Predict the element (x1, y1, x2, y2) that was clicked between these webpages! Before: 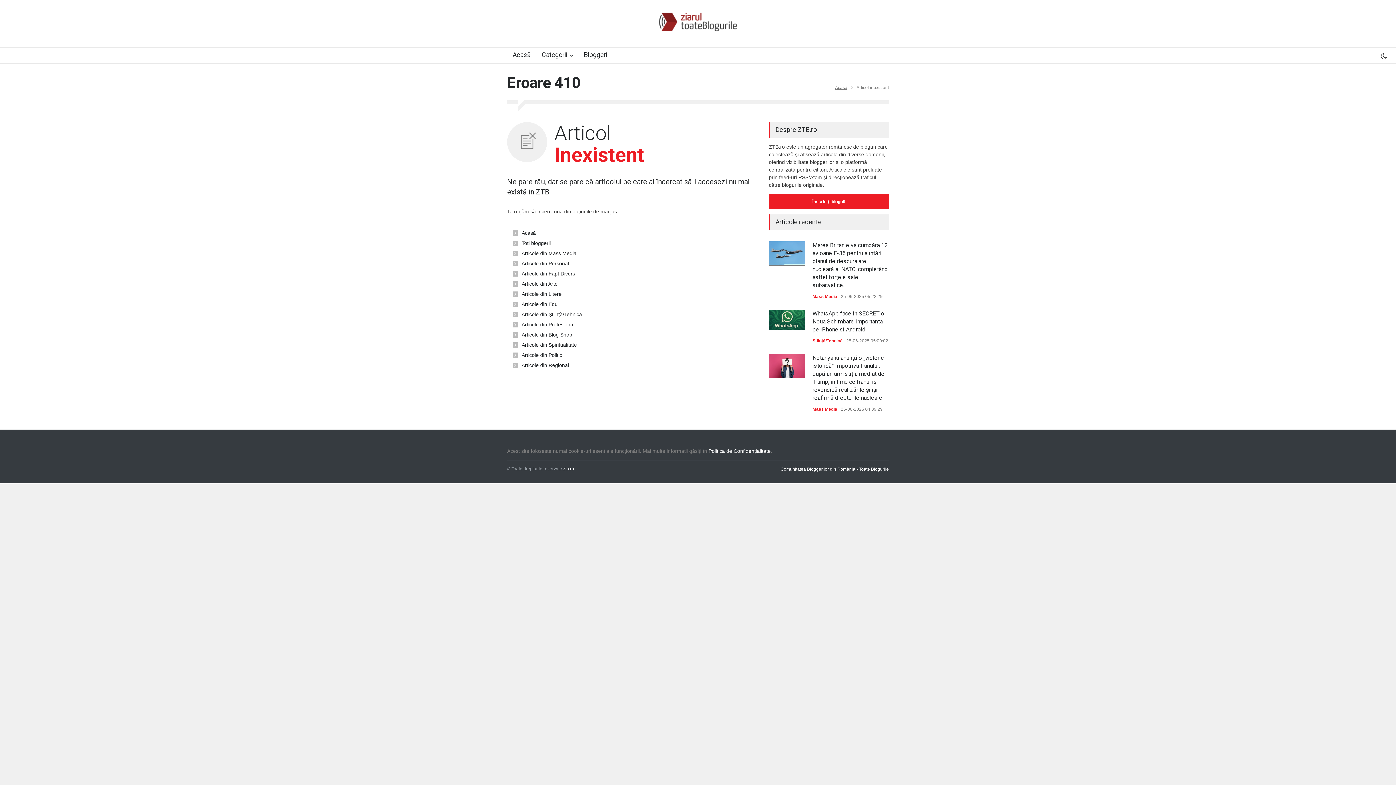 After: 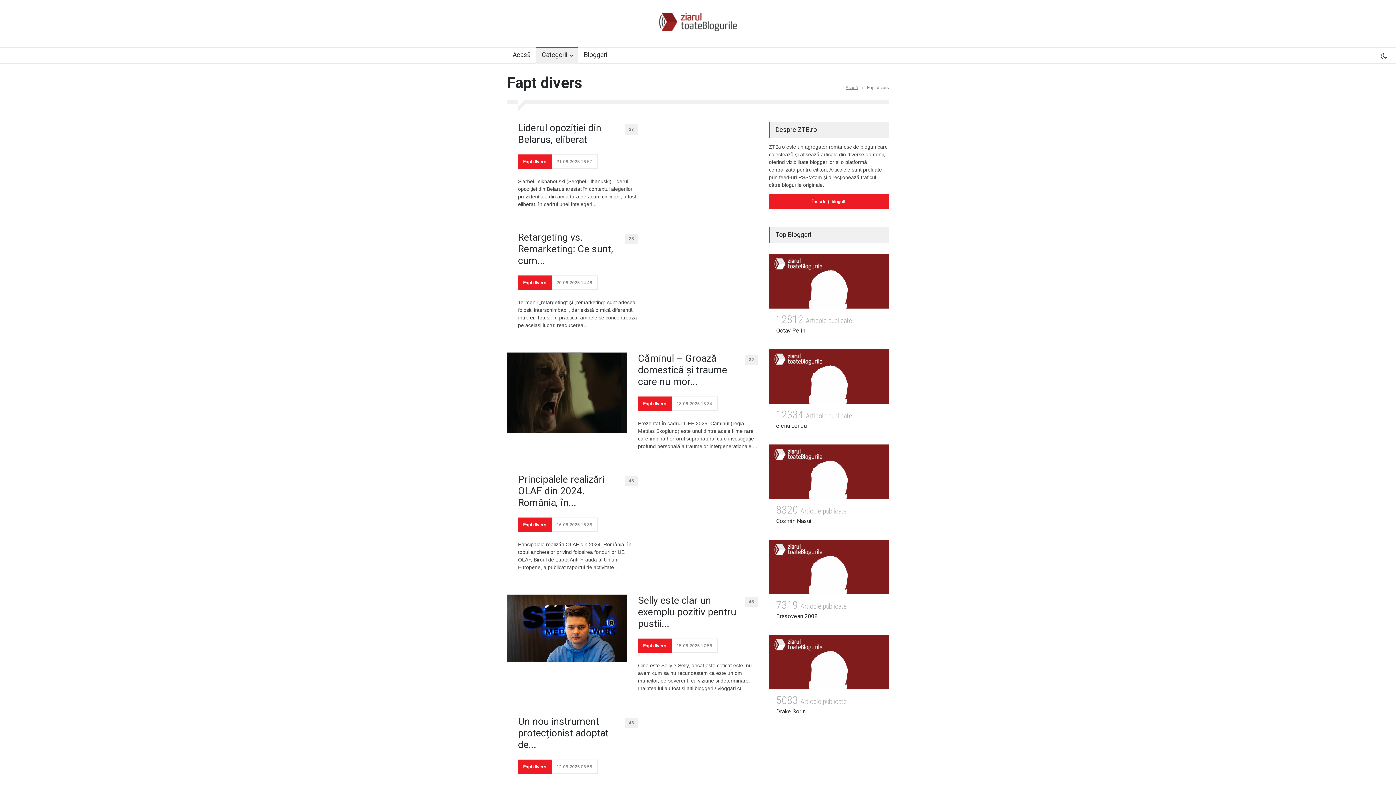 Action: bbox: (521, 270, 575, 276) label: Articole din Fapt Divers